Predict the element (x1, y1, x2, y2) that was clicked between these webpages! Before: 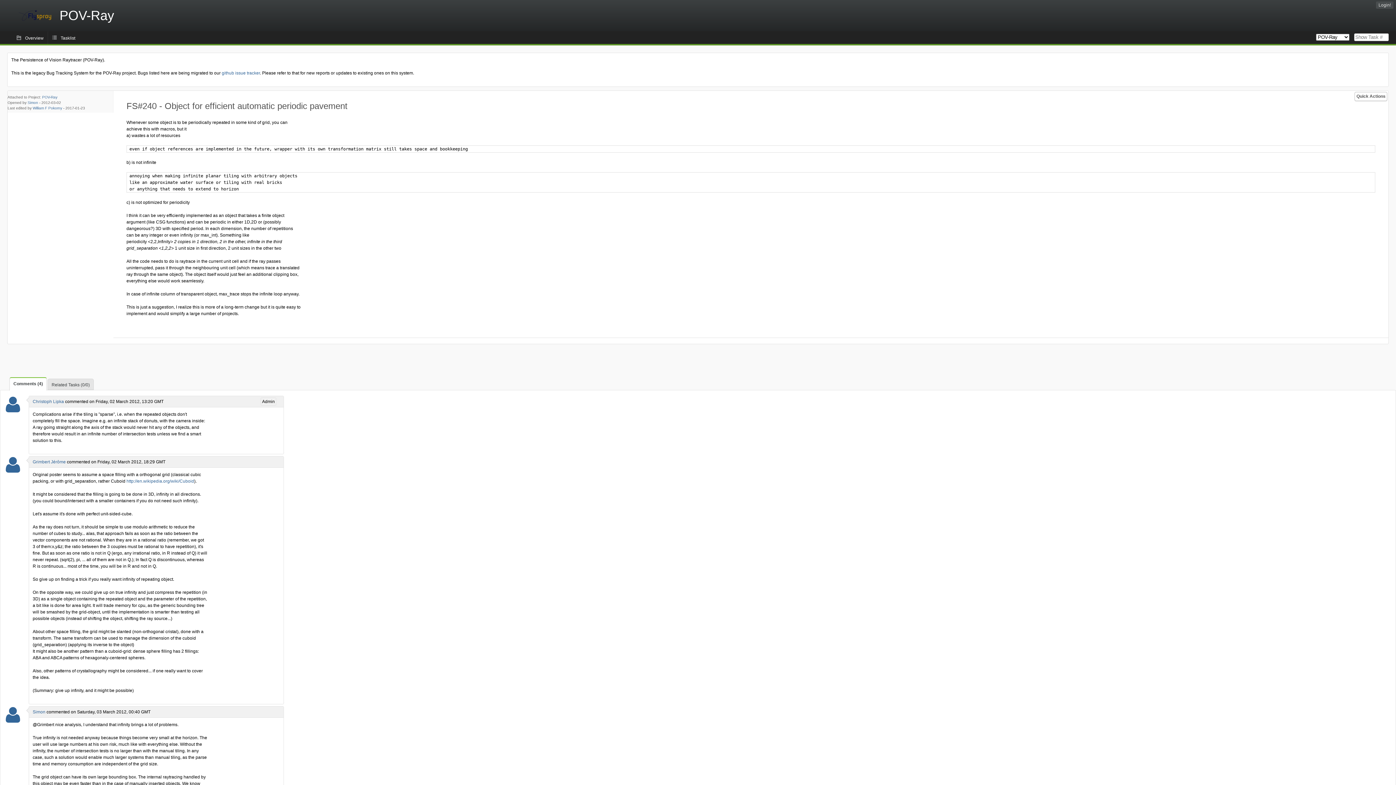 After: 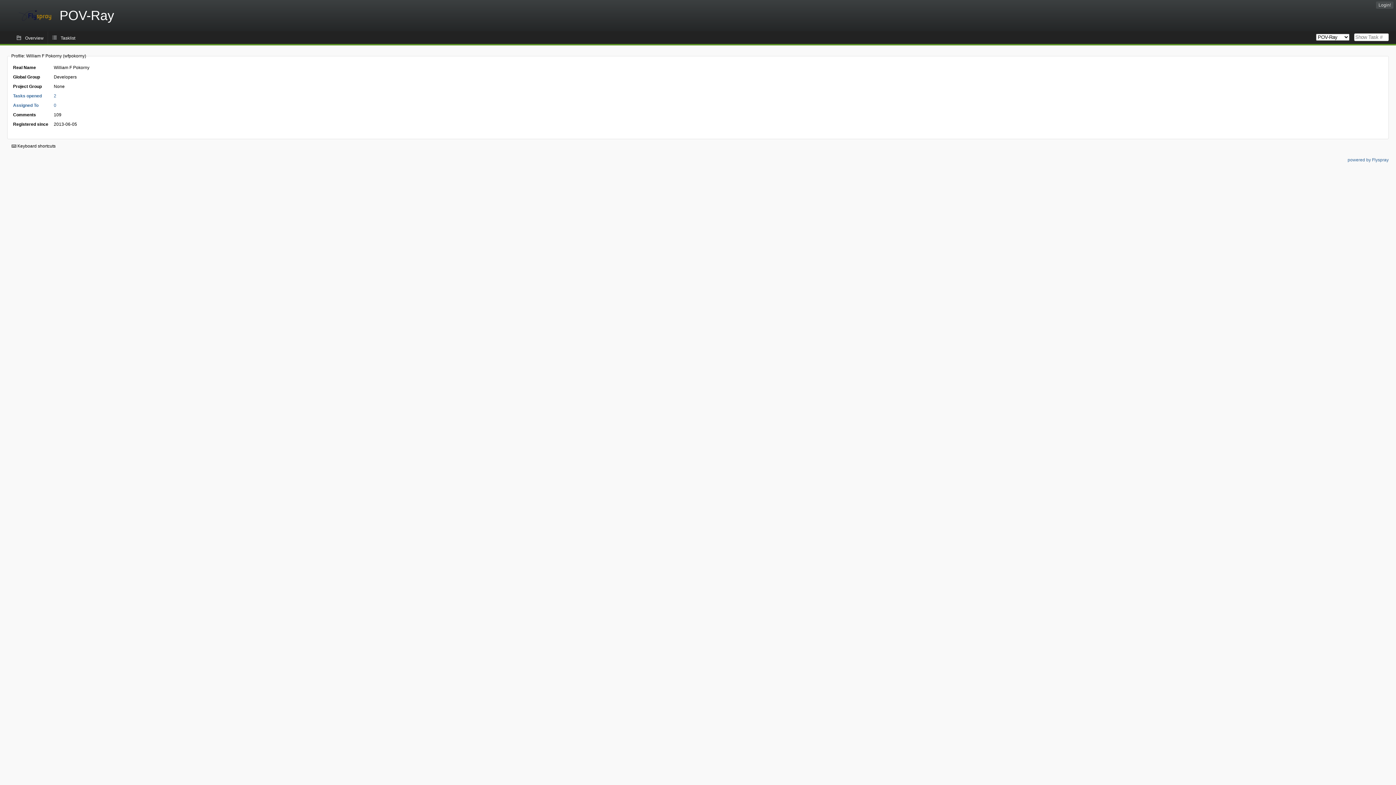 Action: bbox: (32, 106, 62, 110) label: William F Pokorny